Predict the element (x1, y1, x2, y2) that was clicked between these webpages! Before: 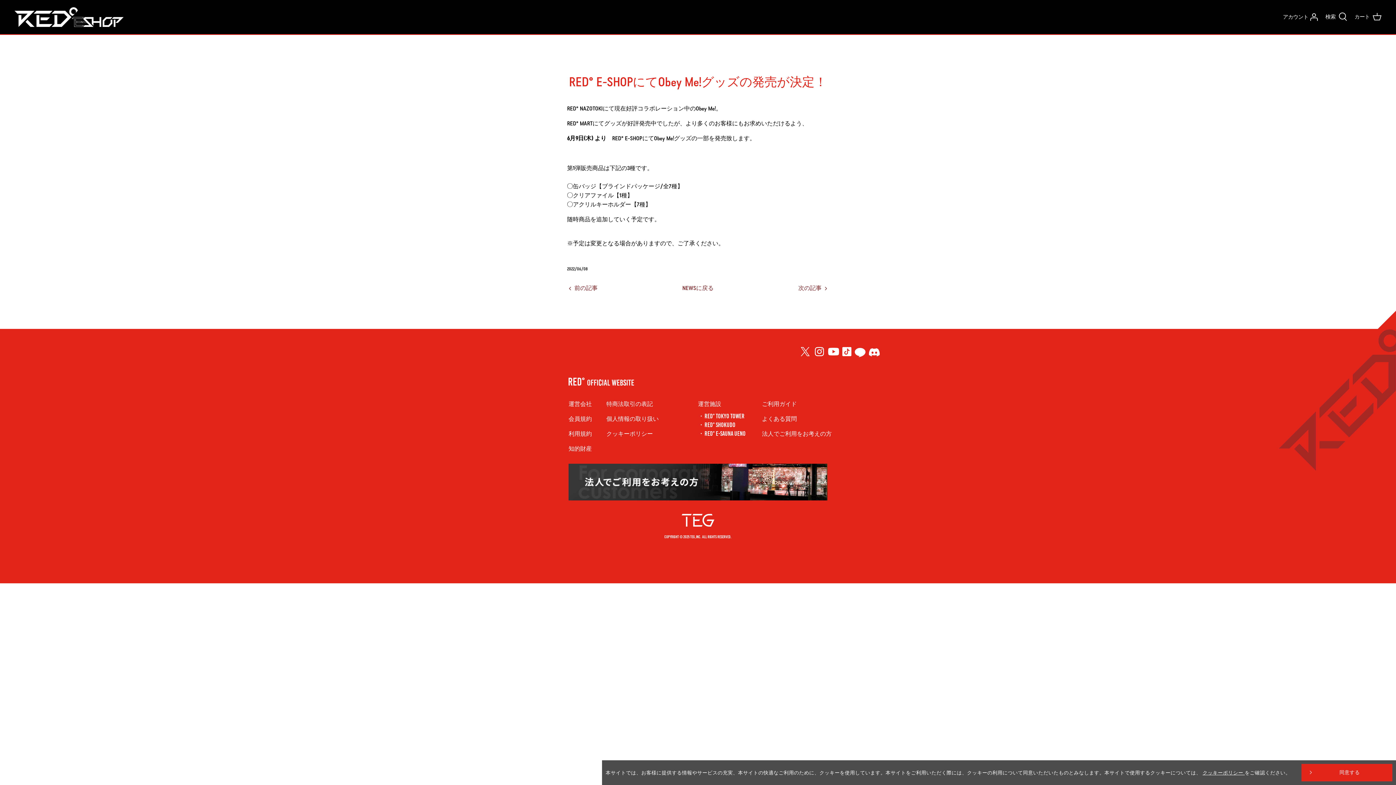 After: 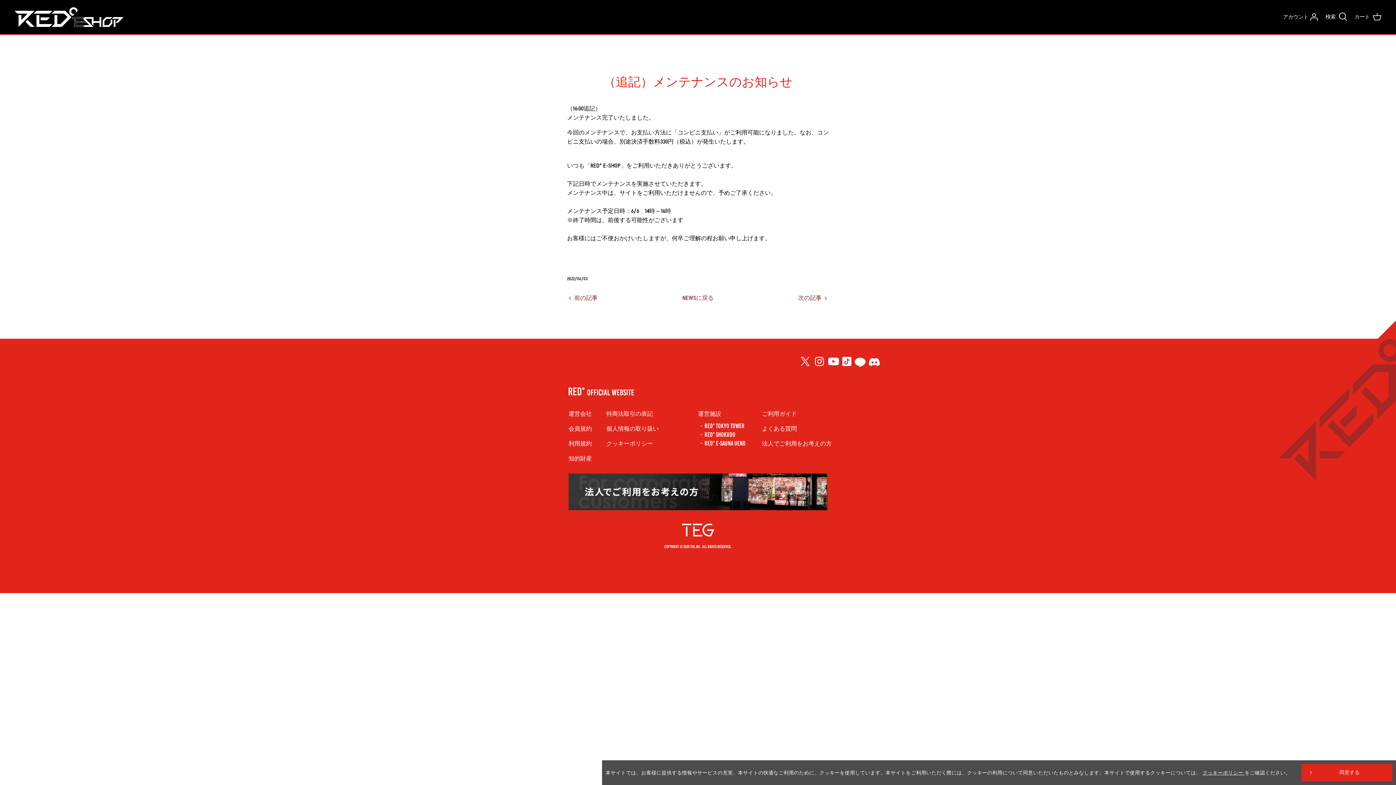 Action: bbox: (567, 283, 597, 291) label:  前の記事